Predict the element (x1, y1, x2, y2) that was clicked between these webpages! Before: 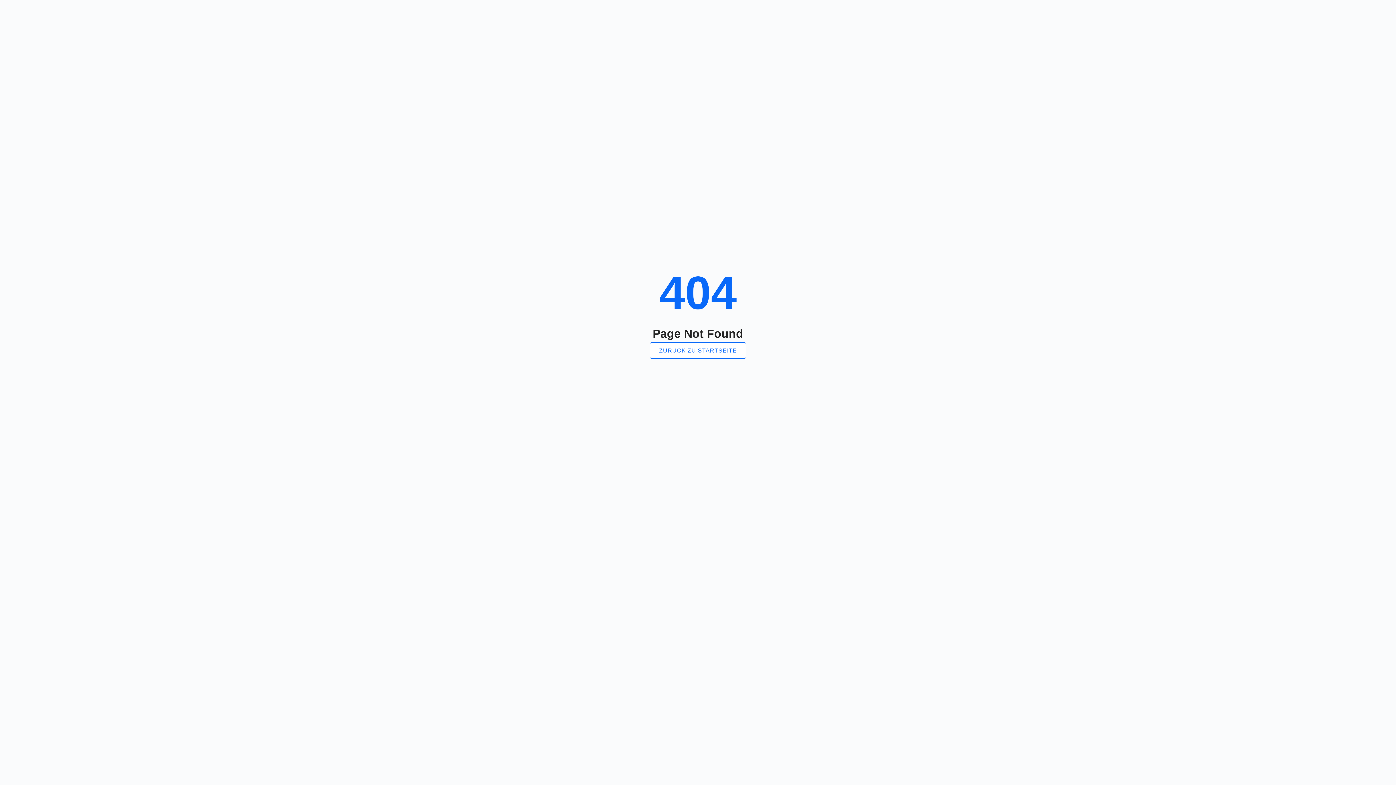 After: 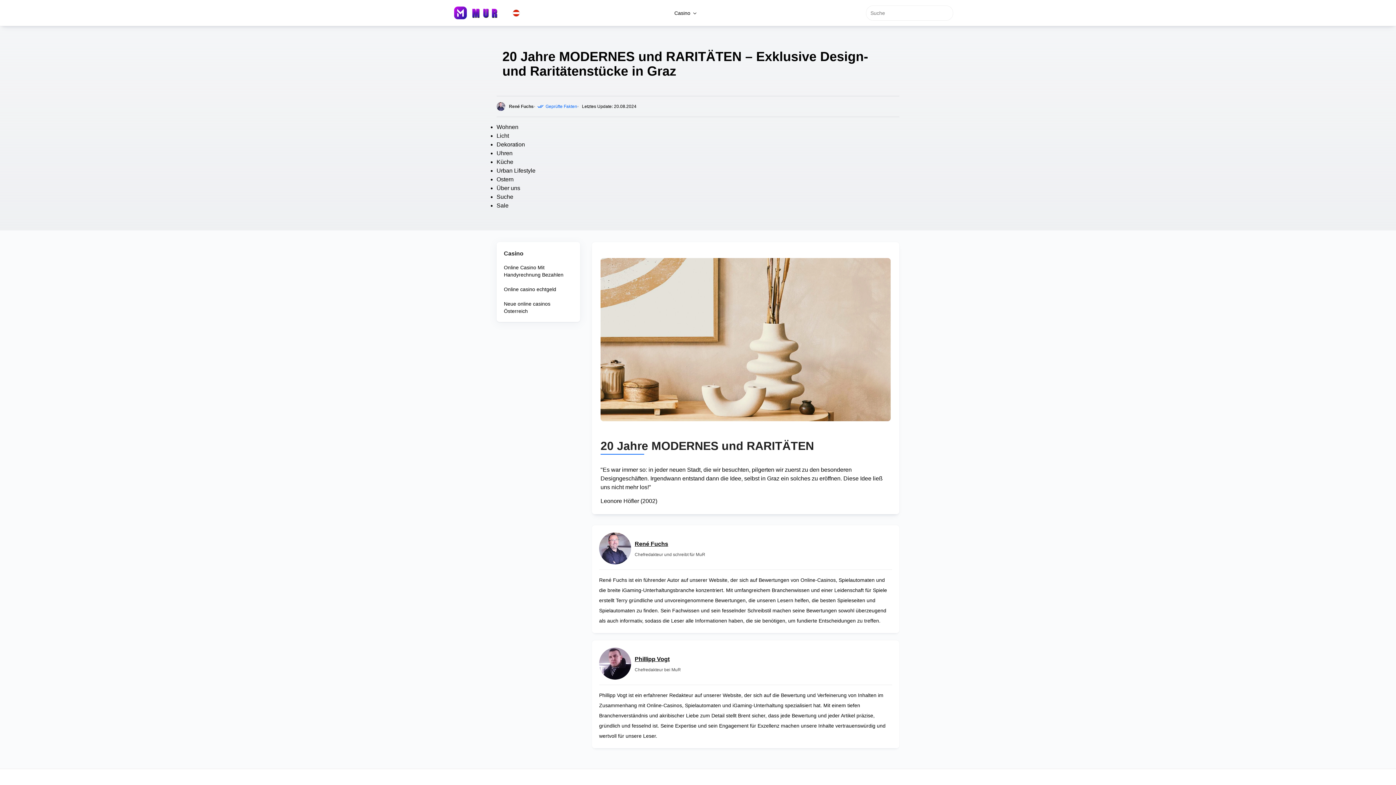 Action: label: ZURÜCK ZU STARTSEITE bbox: (650, 342, 746, 358)